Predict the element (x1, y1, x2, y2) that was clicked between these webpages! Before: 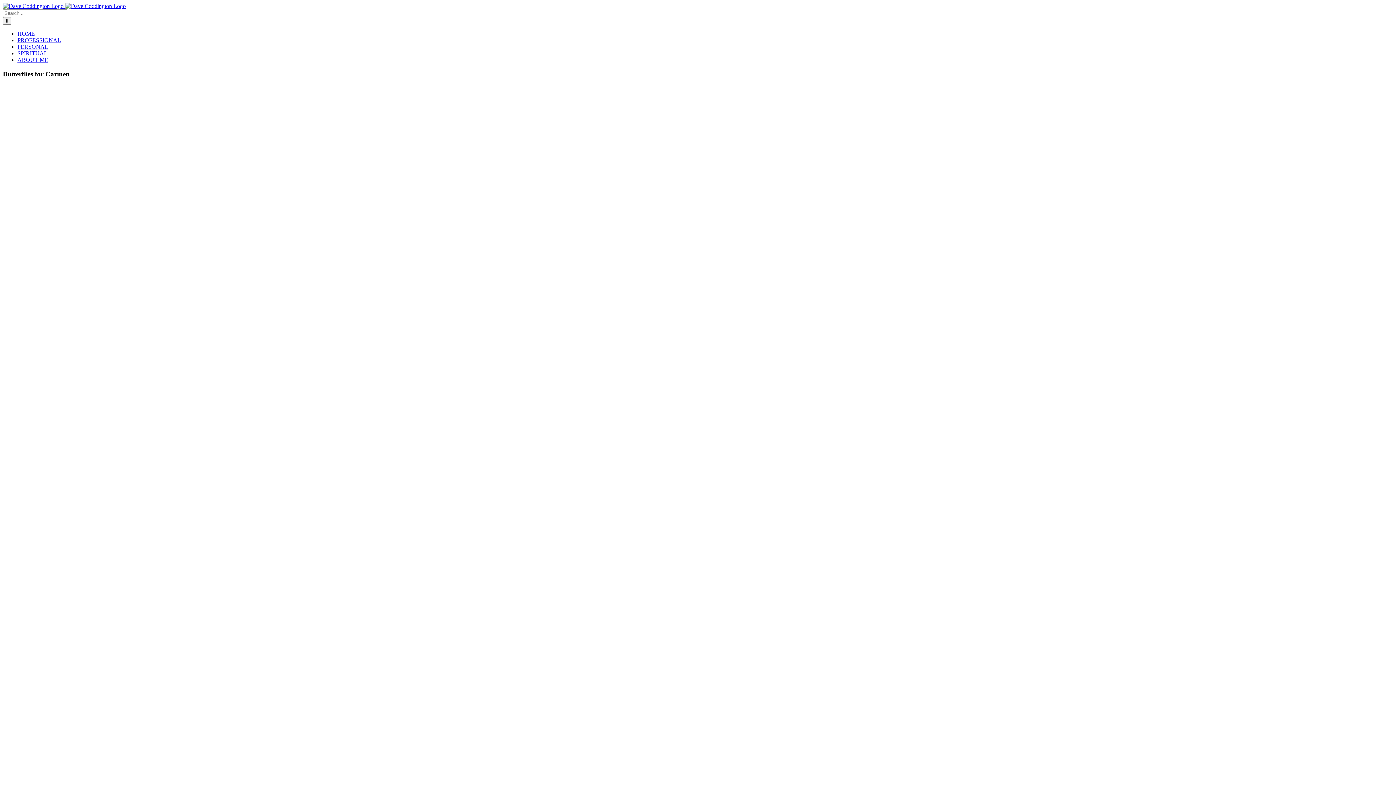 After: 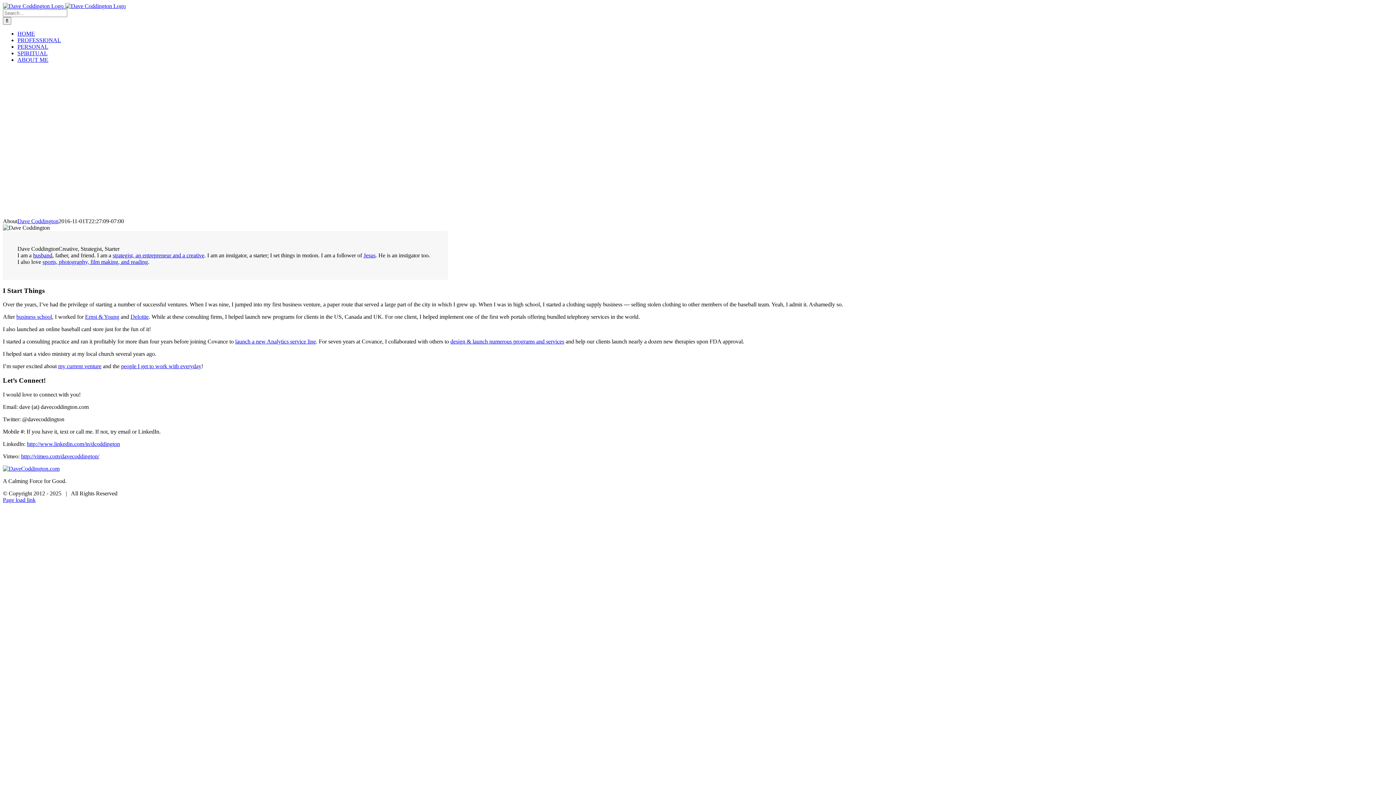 Action: bbox: (17, 56, 48, 62) label: ABOUT ME